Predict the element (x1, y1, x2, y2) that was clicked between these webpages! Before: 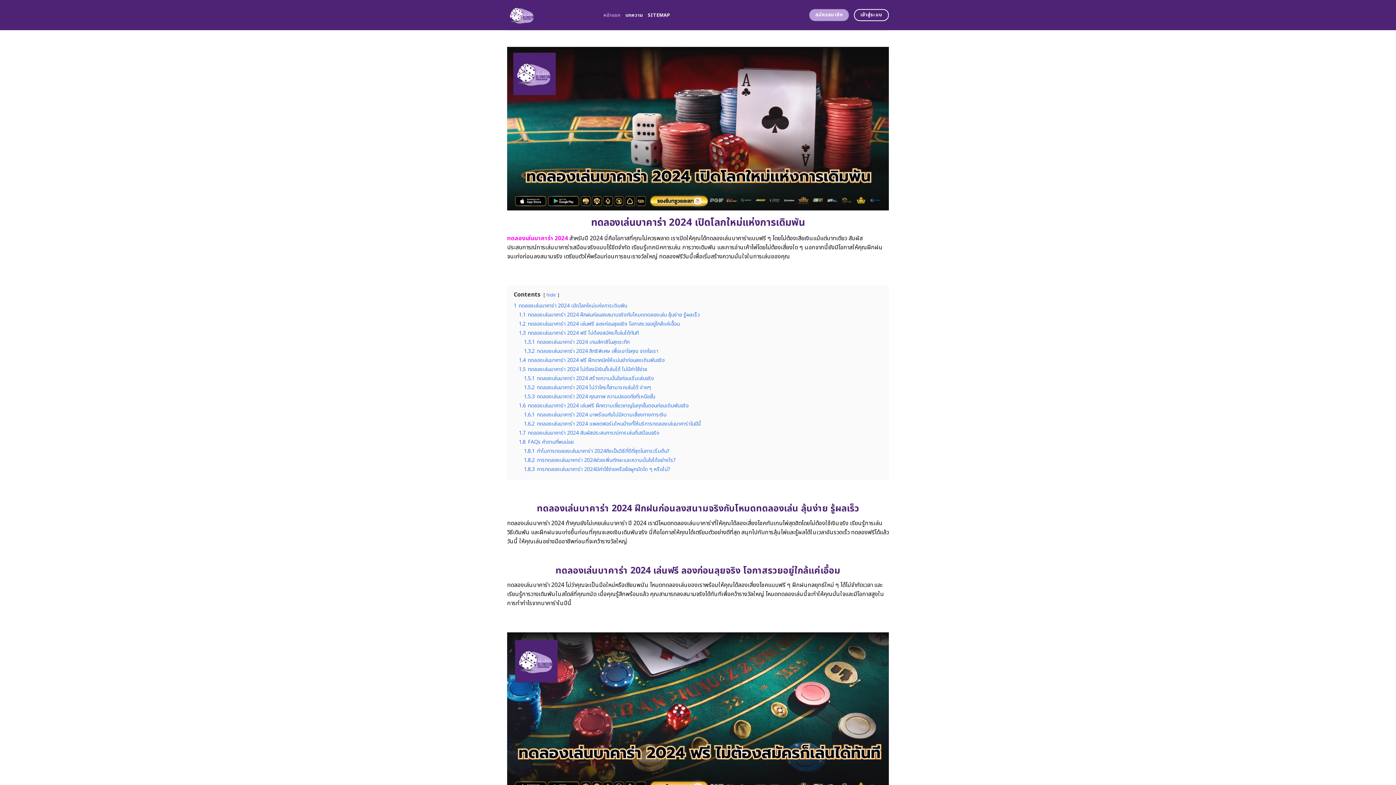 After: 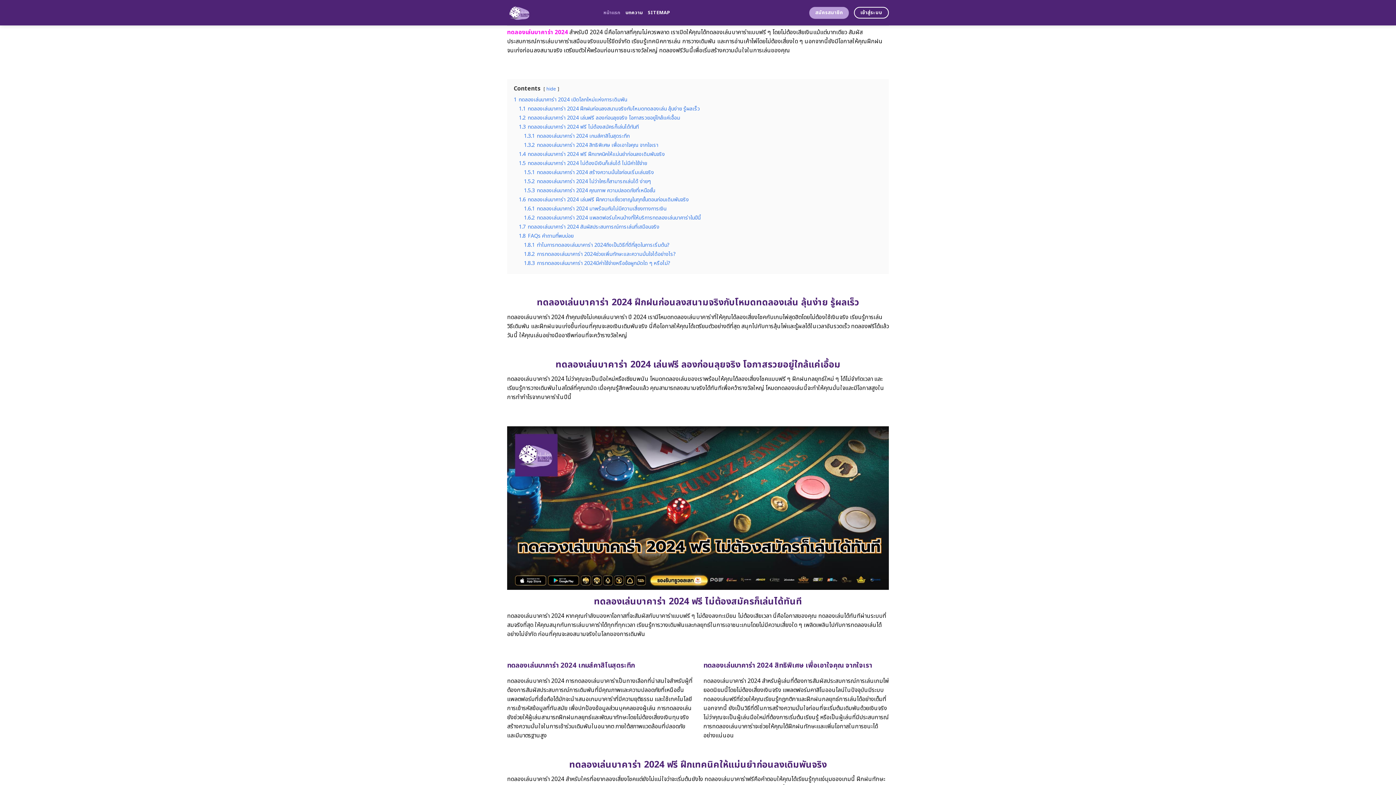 Action: bbox: (513, 302, 627, 309) label: 1 ทดลองเล่นบาคาร่า 2024 เปิดโลกใหม่แห่งการเดิมพัน